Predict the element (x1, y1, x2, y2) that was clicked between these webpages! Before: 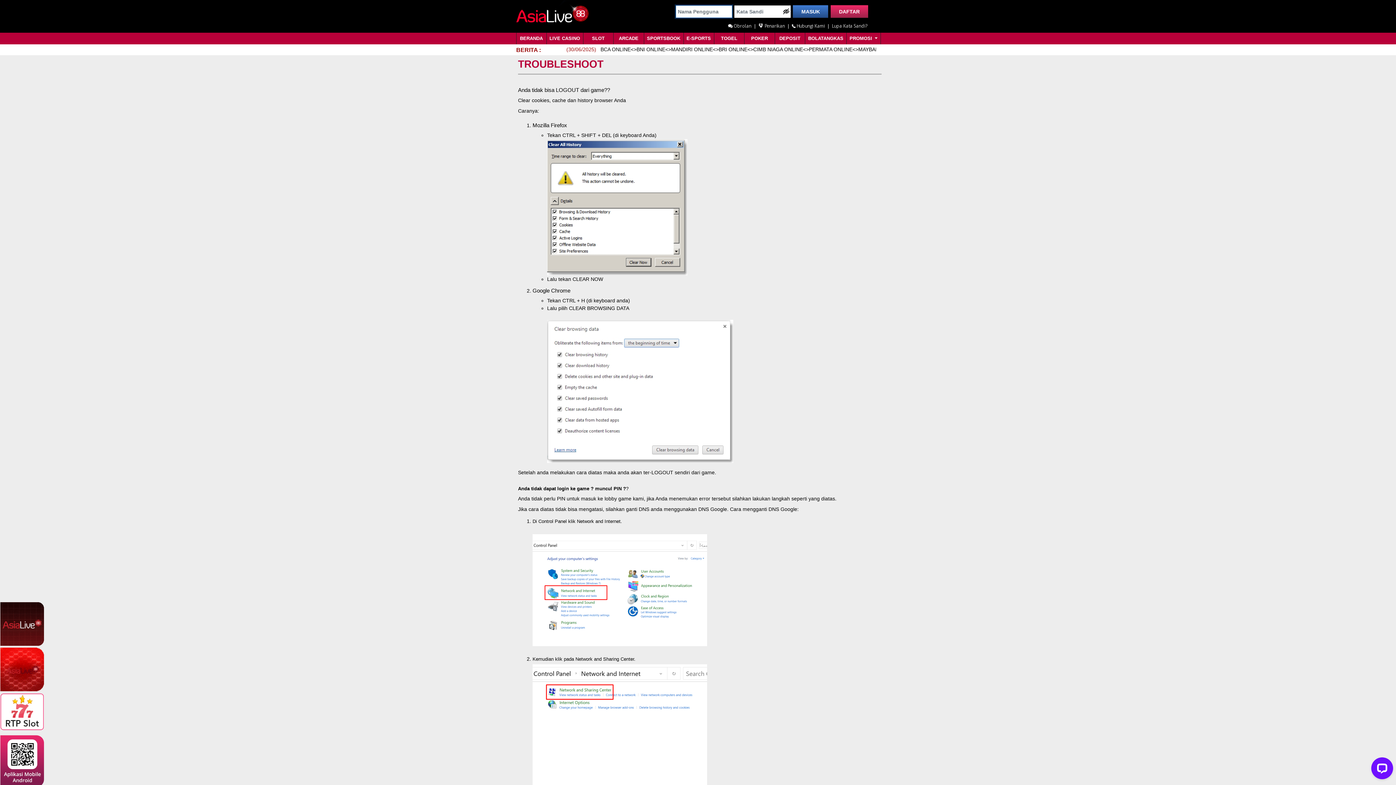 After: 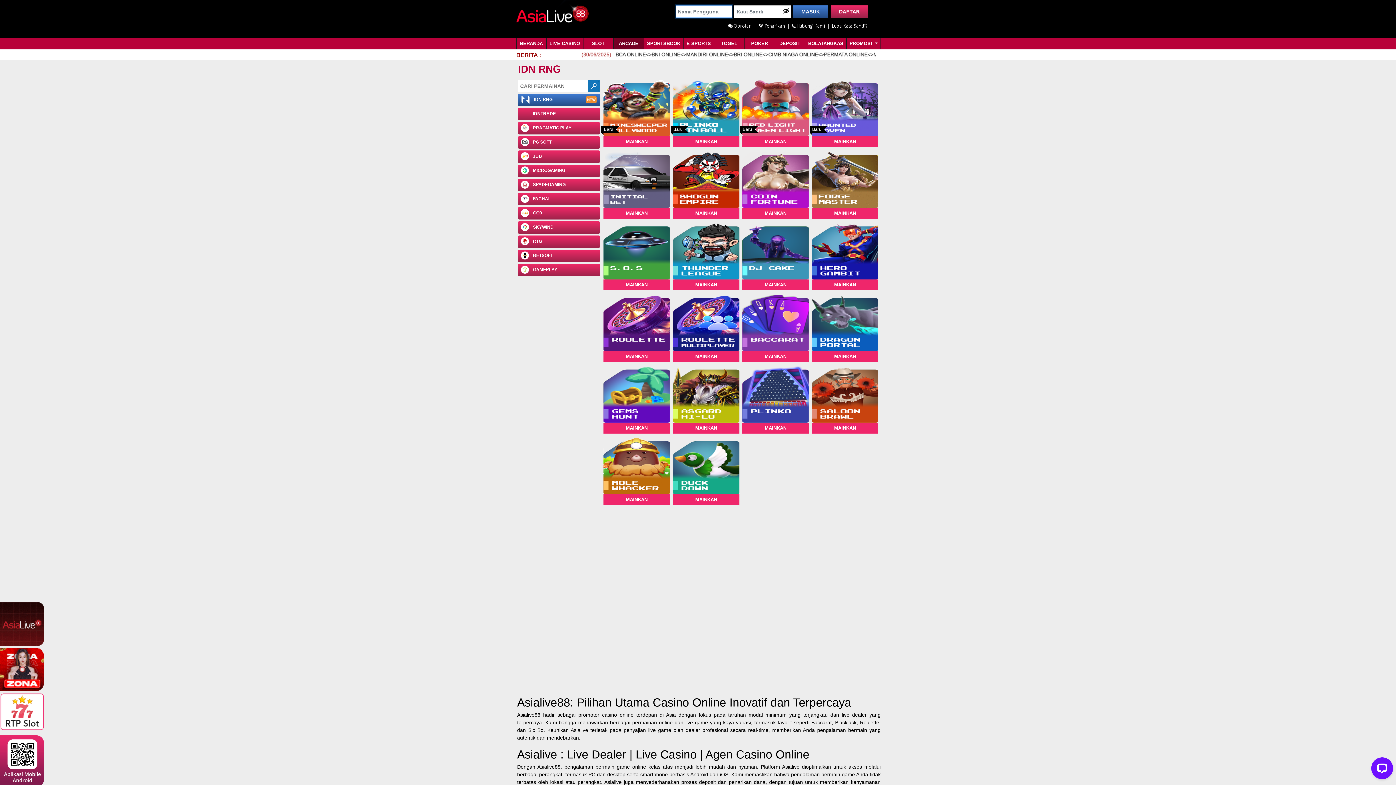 Action: label: ARCADE bbox: (613, 32, 644, 44)